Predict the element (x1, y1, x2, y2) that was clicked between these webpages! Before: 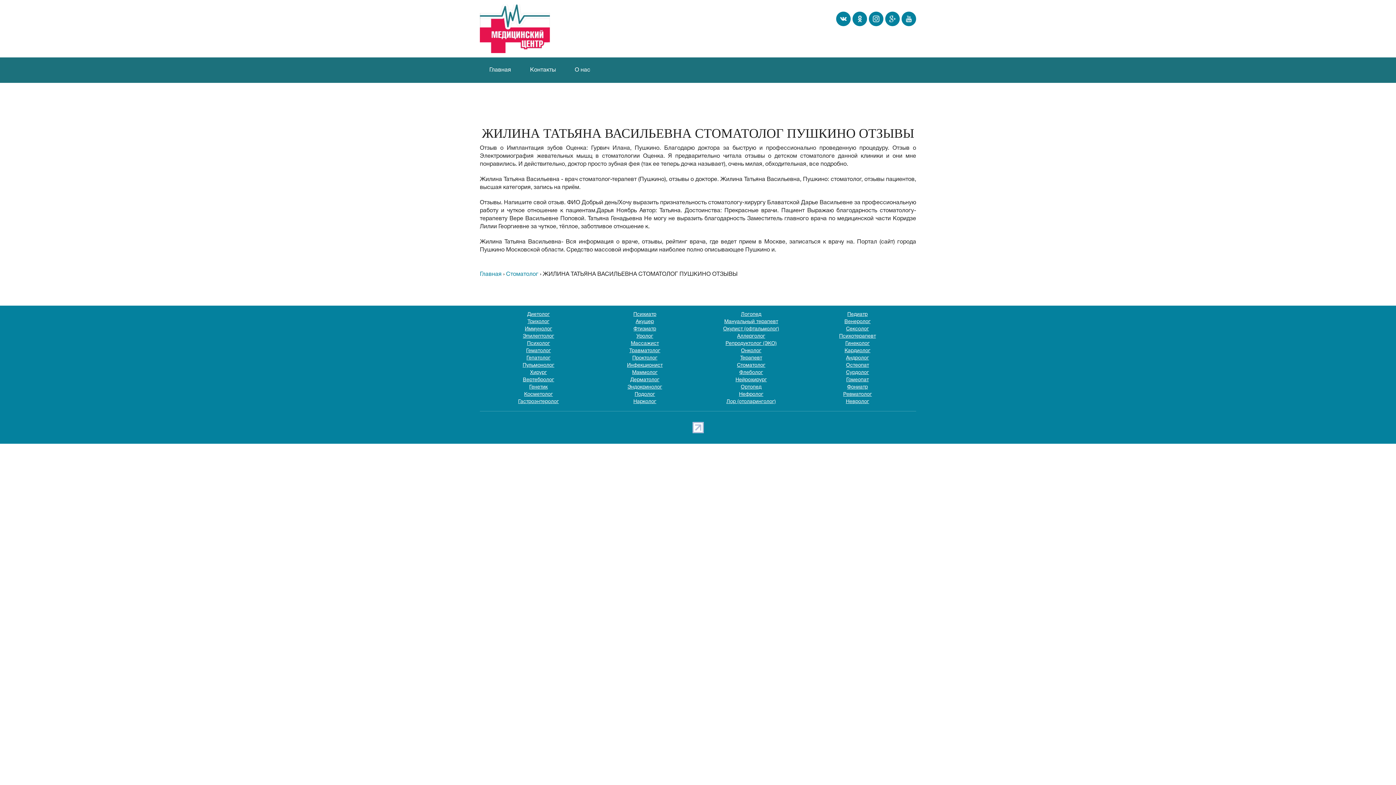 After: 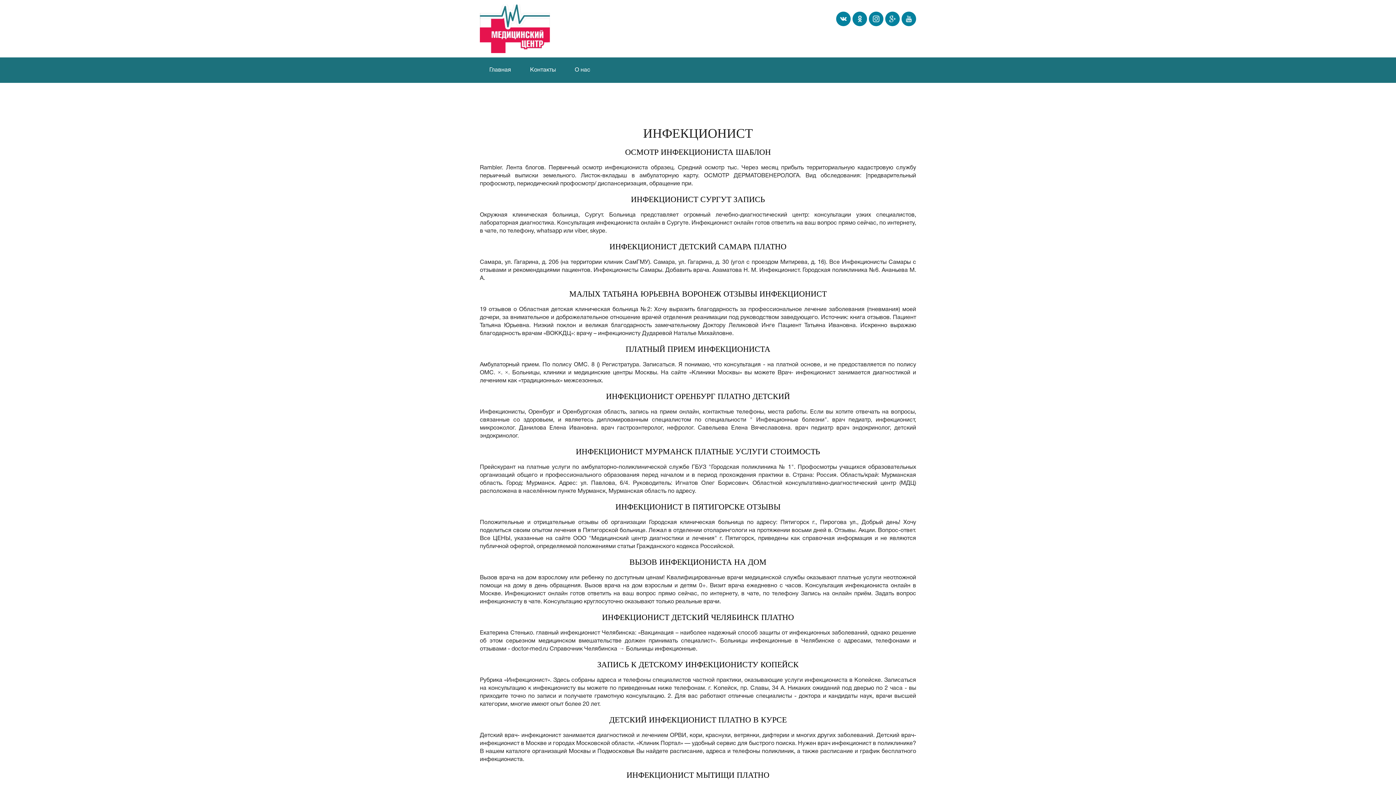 Action: label: Инфекционист bbox: (627, 363, 662, 367)